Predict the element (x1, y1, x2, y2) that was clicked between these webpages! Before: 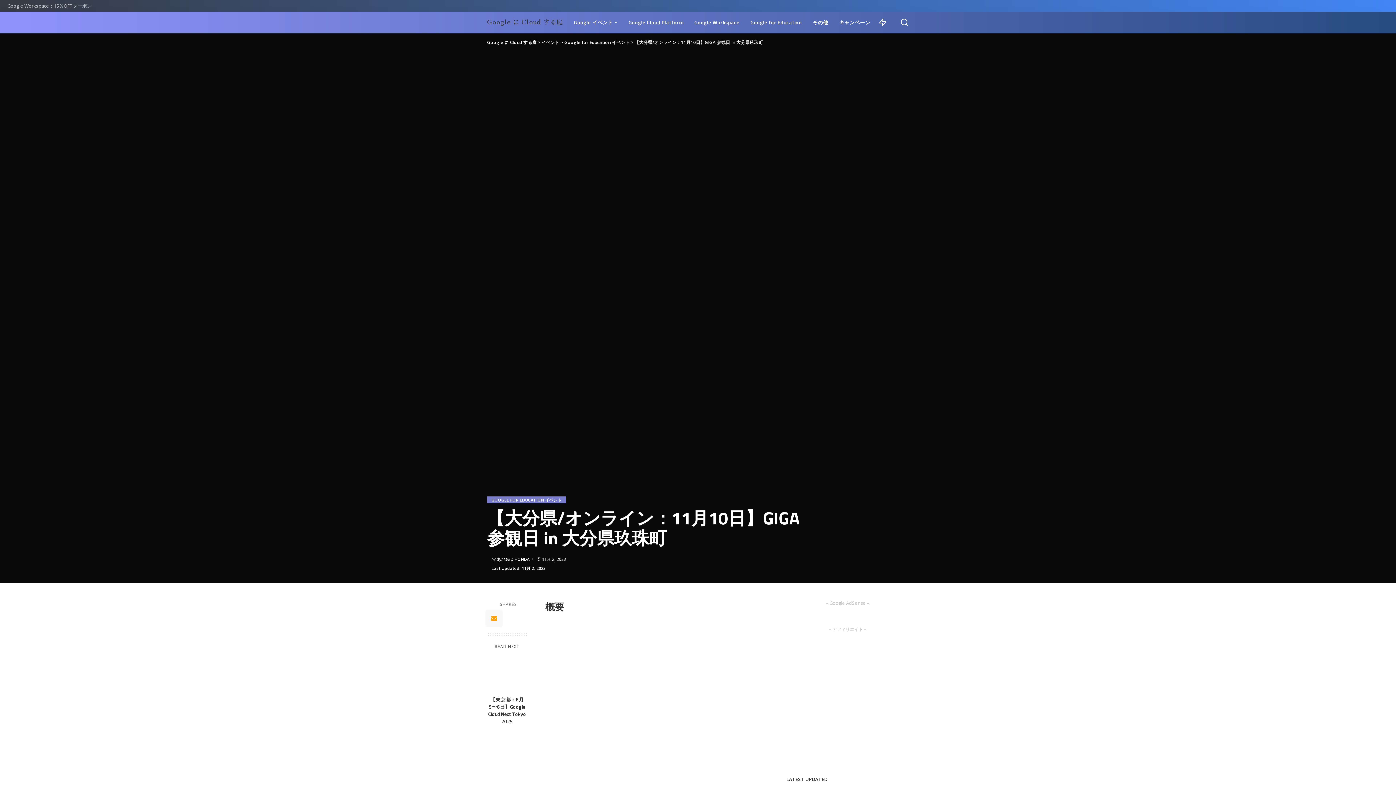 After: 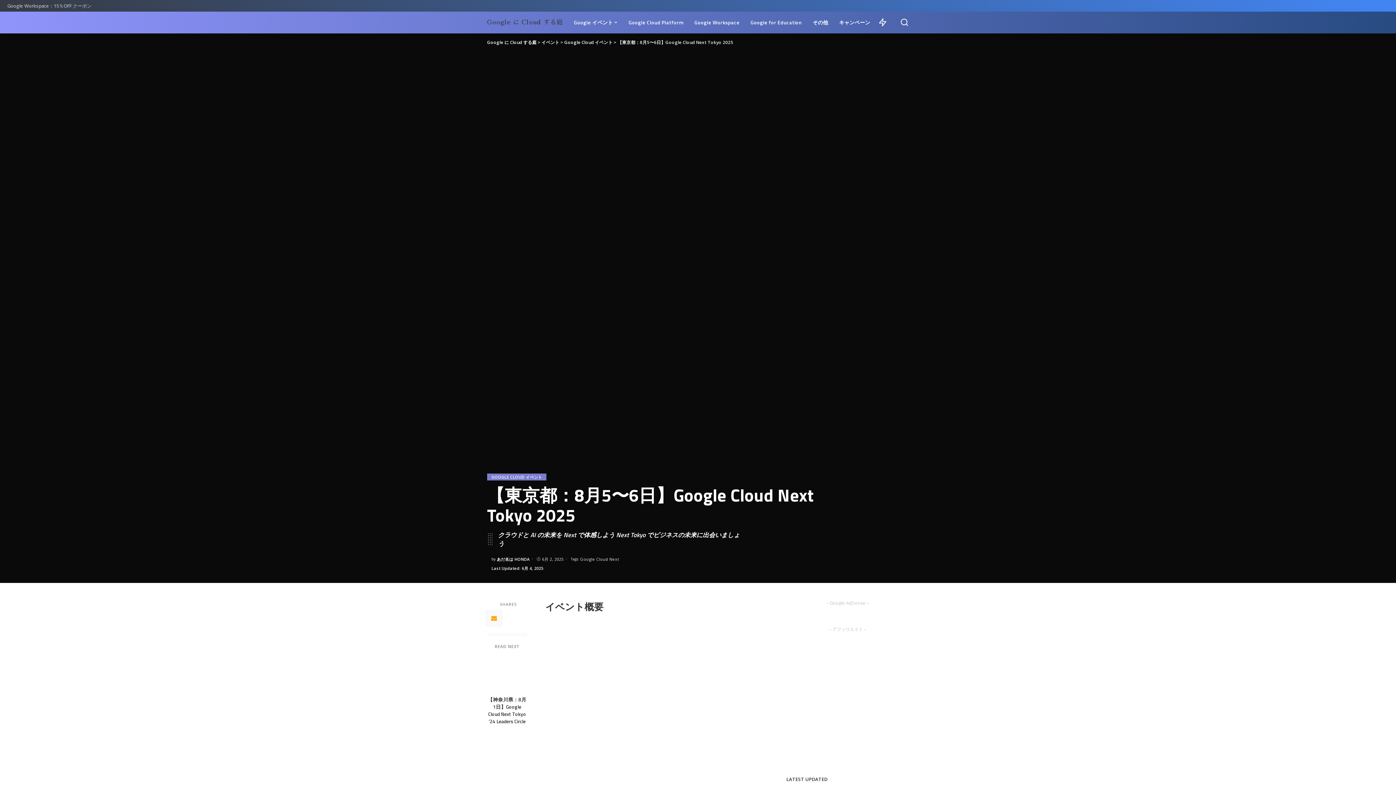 Action: bbox: (487, 696, 527, 725) label: 【東京都：8月5〜6日】Google Cloud Next Tokyo 2025